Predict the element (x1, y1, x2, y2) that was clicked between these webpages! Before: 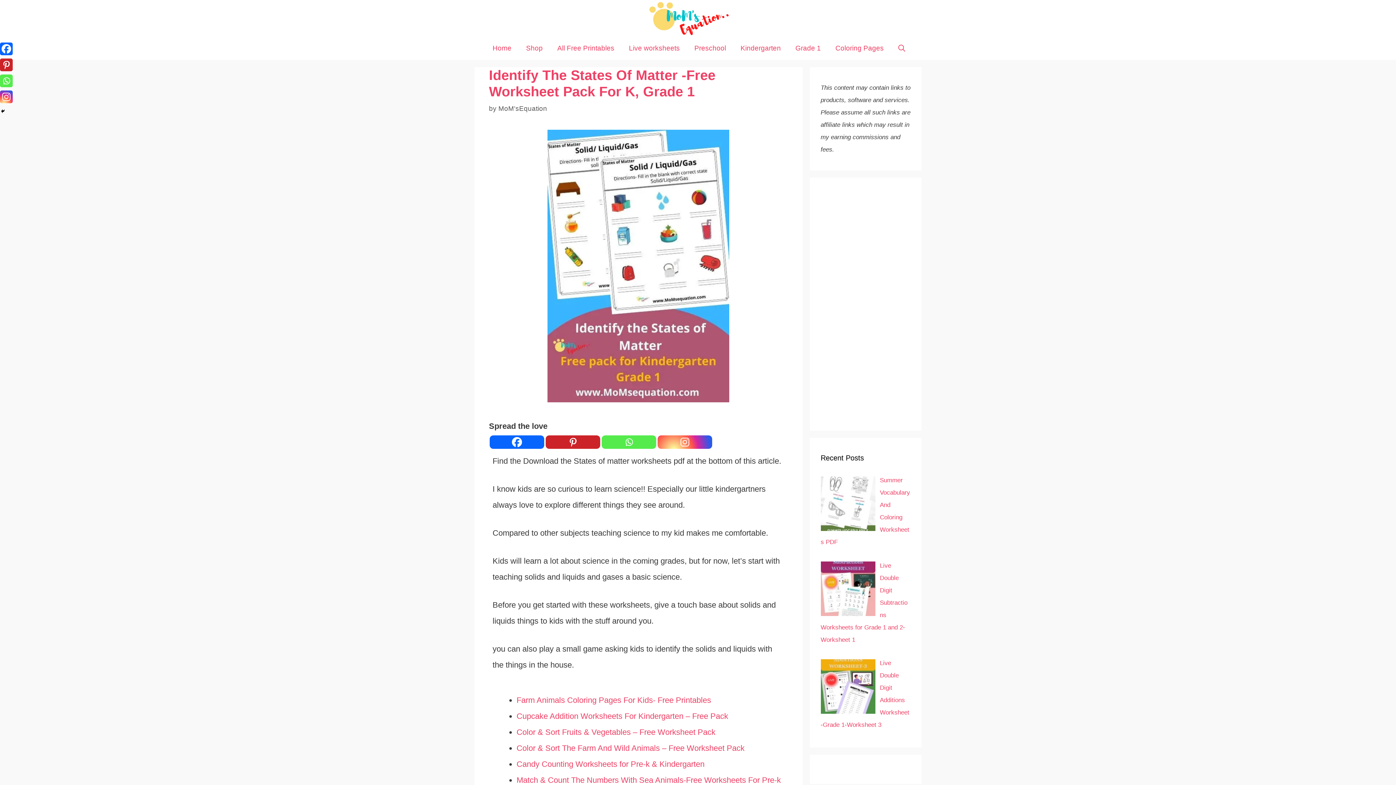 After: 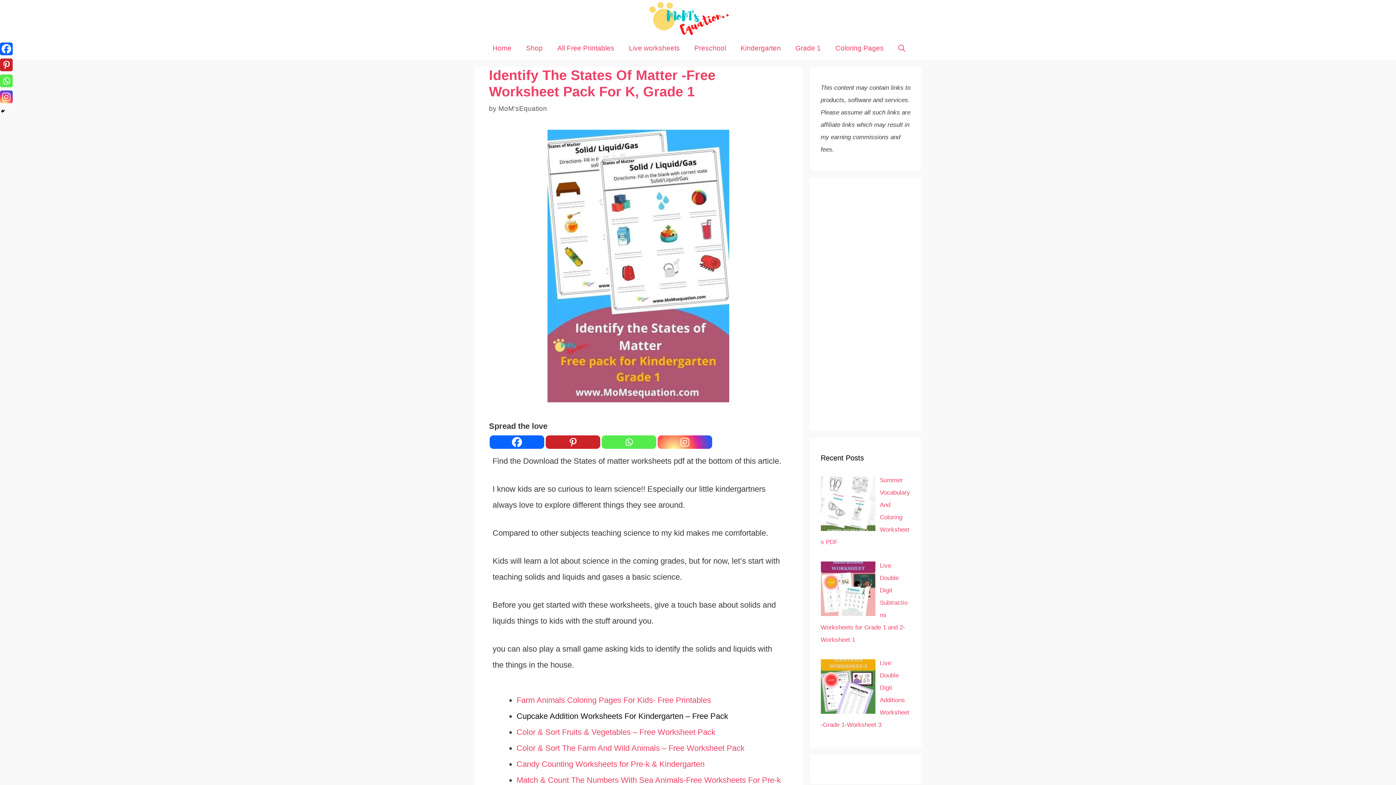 Action: bbox: (516, 711, 728, 721) label: Cupcake Addition Worksheets For Kindergarten – Free Pack